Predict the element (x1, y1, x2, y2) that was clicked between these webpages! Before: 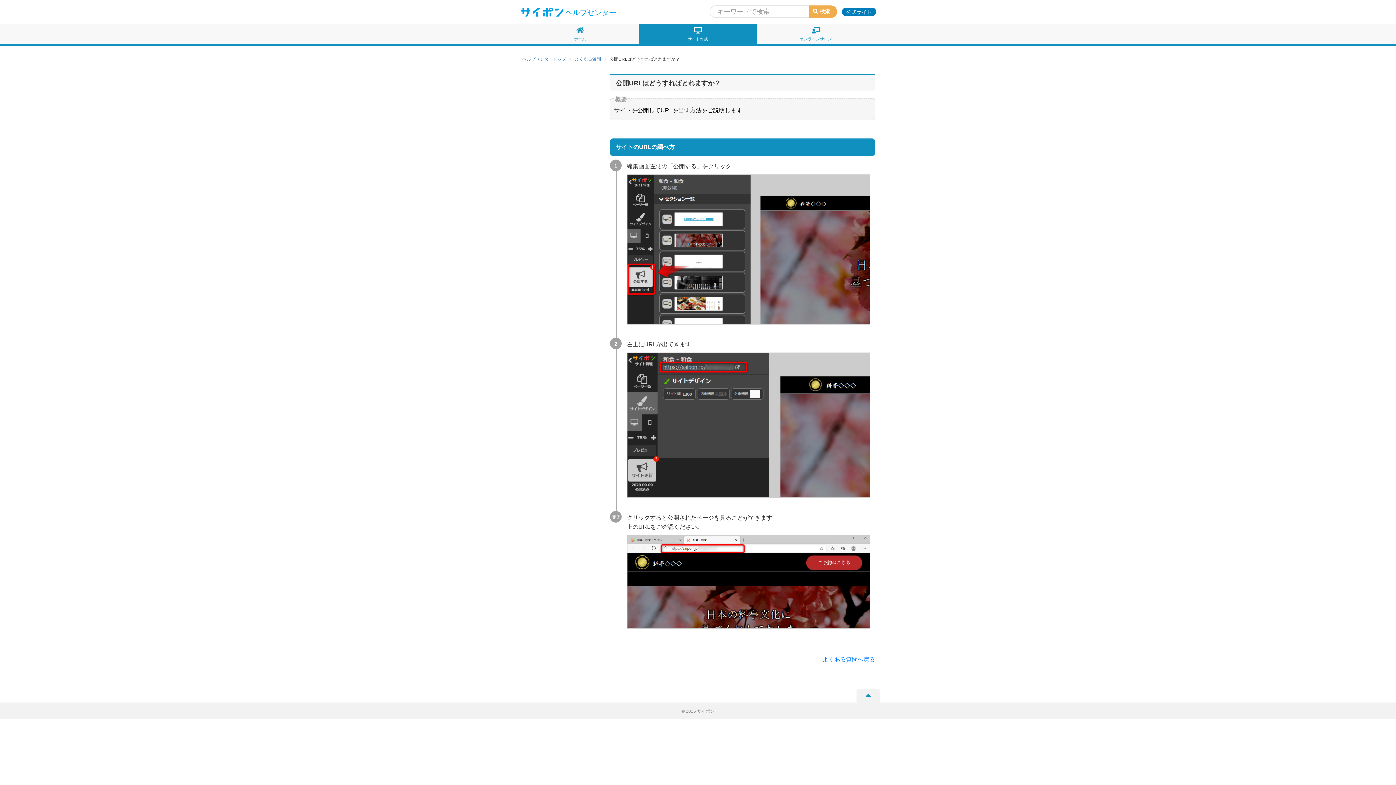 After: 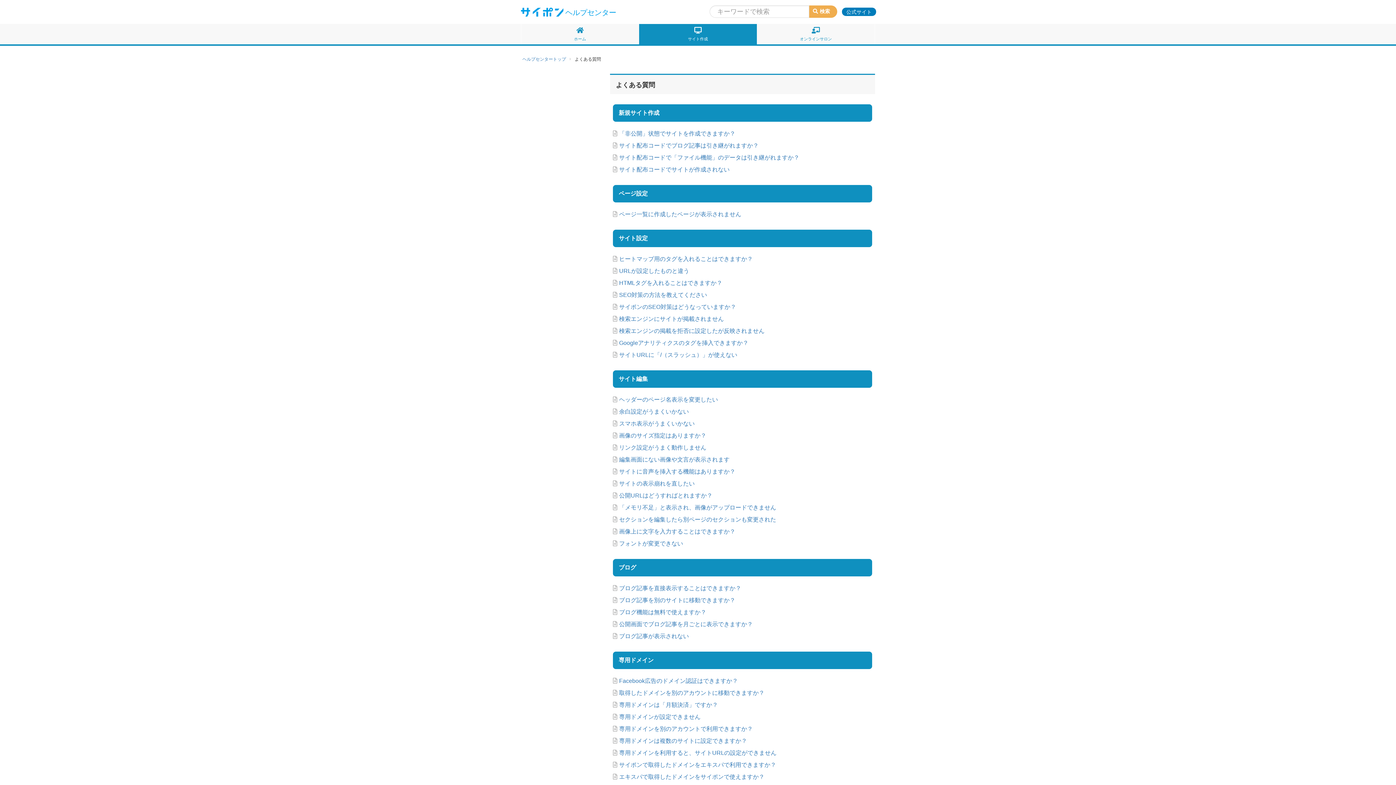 Action: bbox: (822, 656, 875, 662) label: よくある質問へ戻る